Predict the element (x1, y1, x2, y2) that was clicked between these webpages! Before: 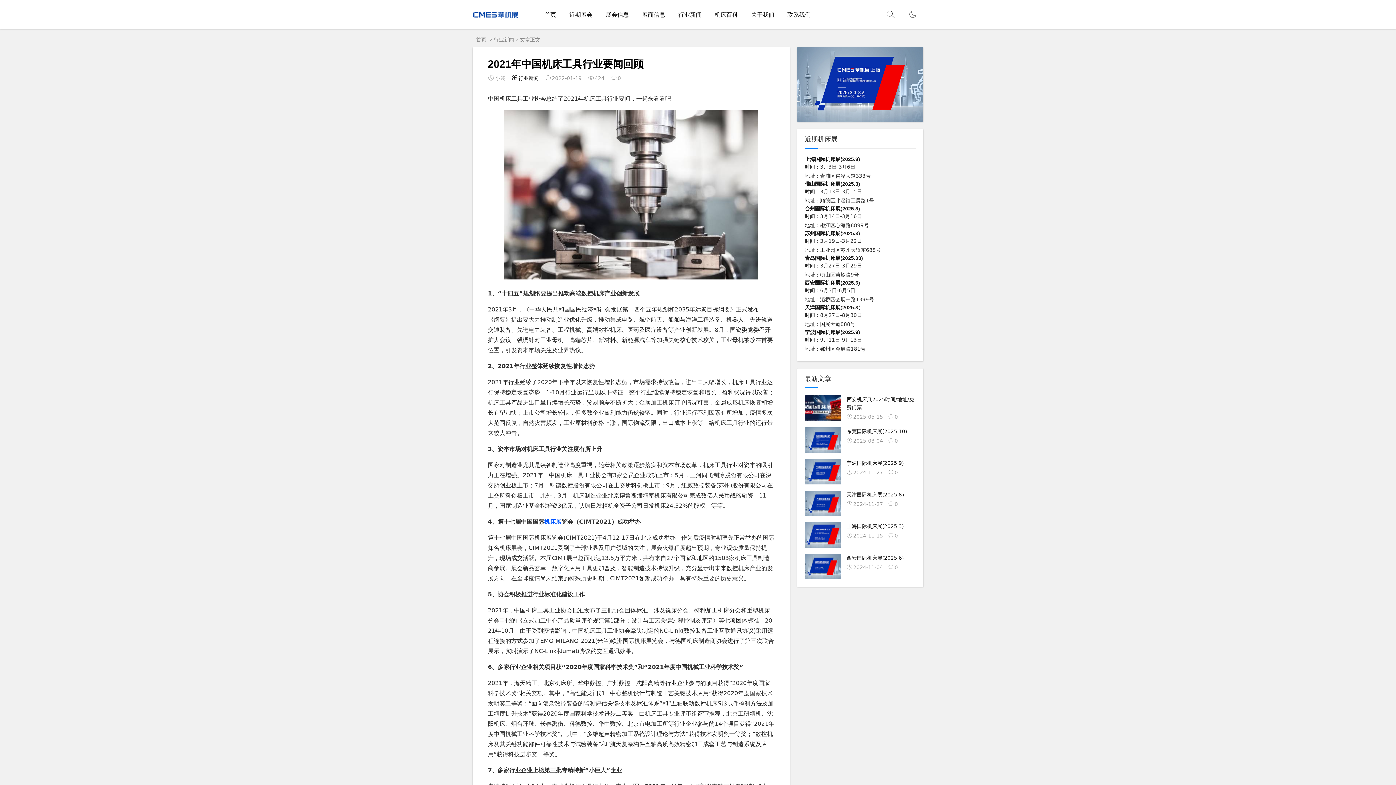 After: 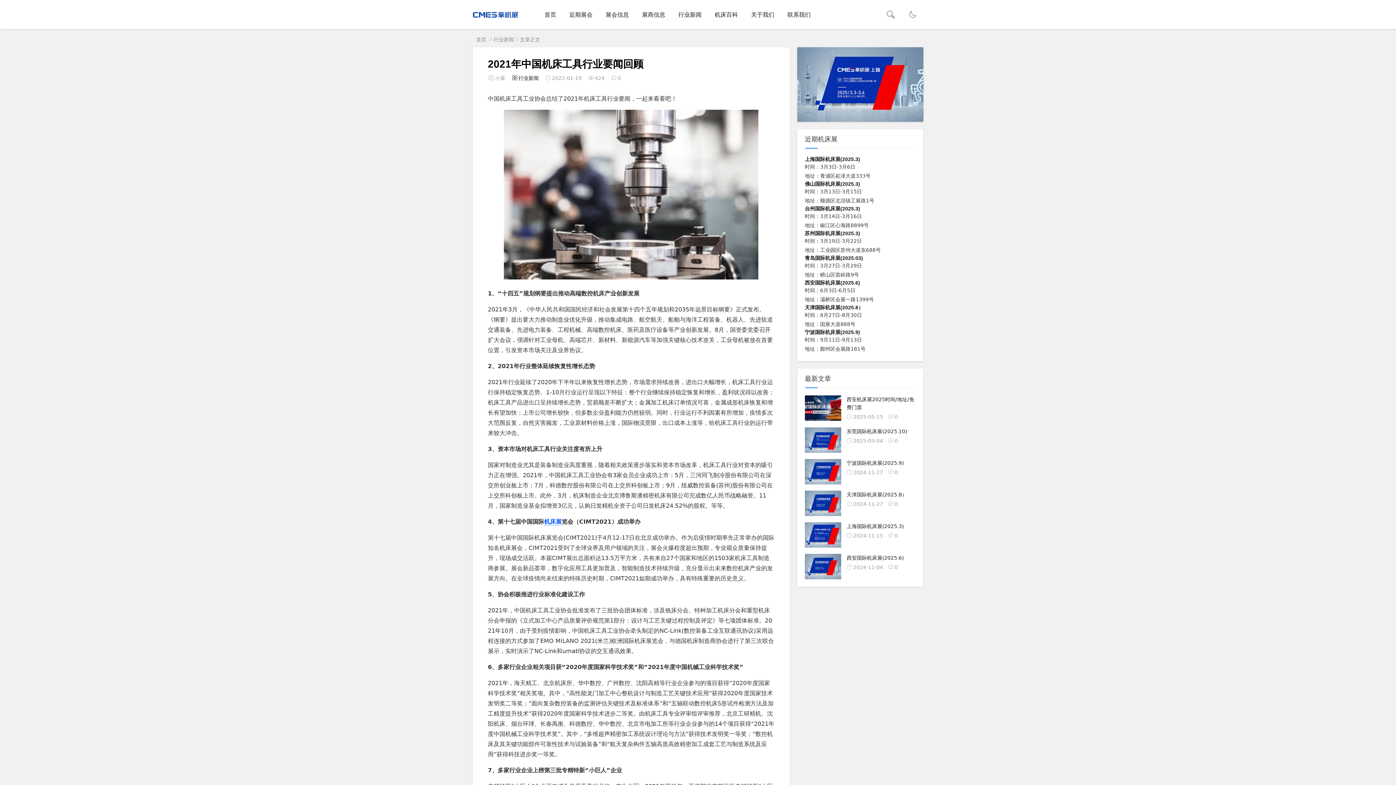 Action: label: 机床展 bbox: (544, 518, 561, 525)